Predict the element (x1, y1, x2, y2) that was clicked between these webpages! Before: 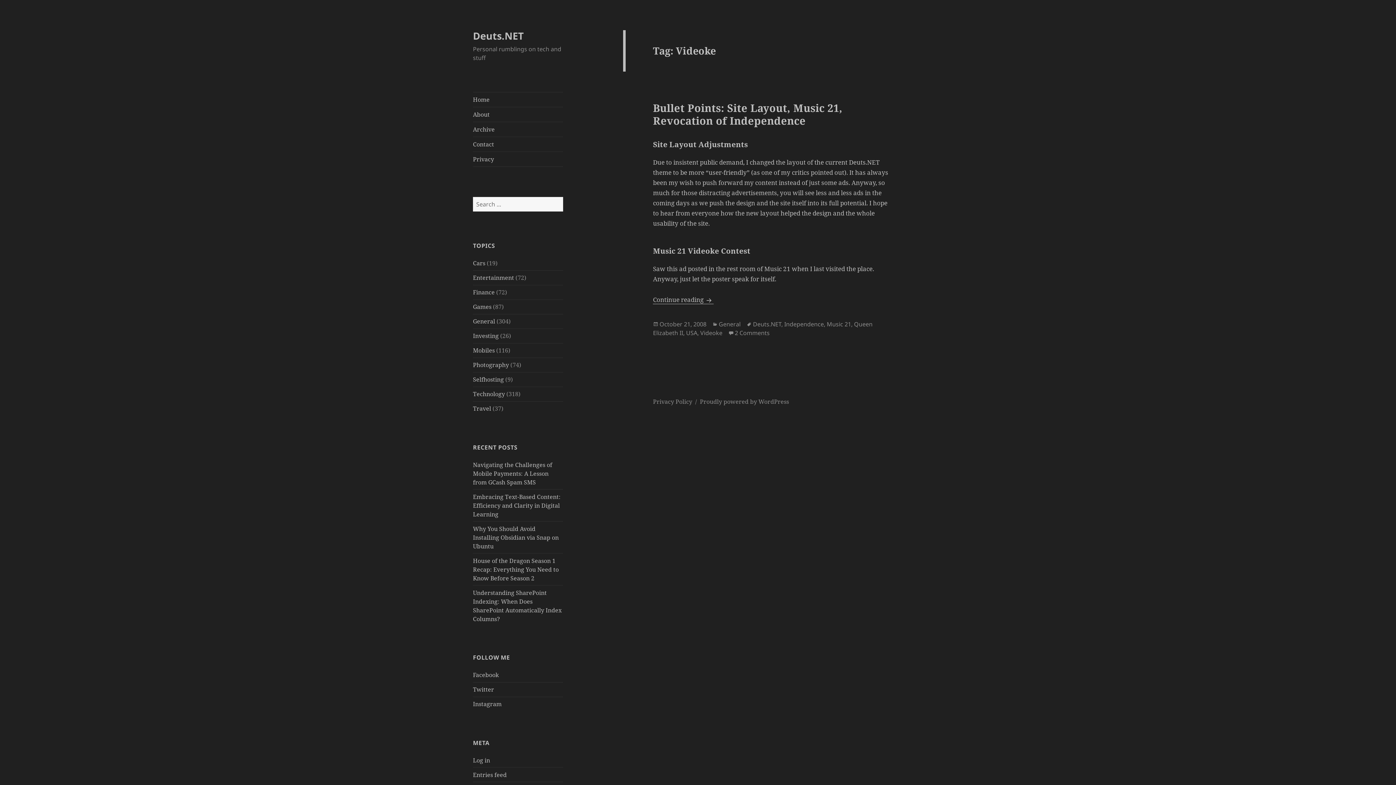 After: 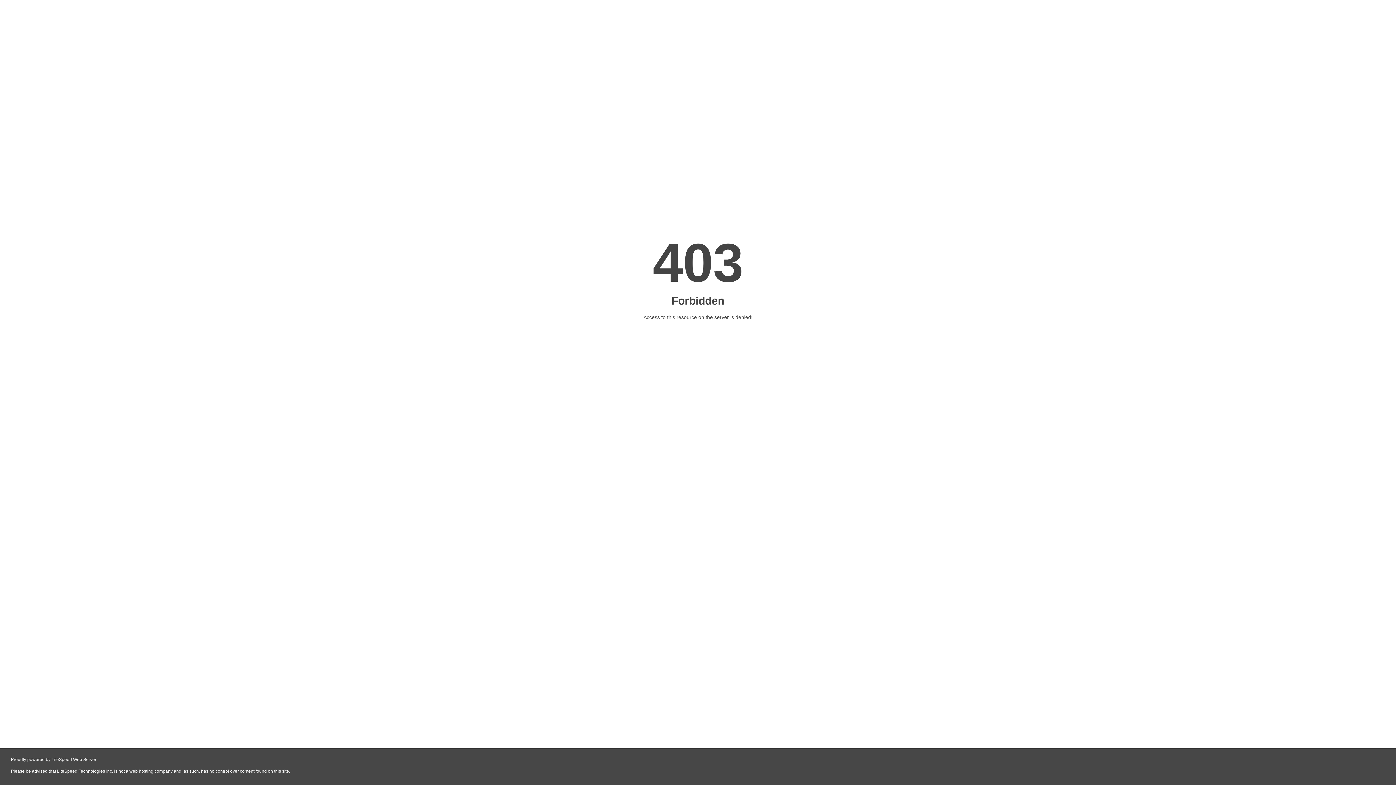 Action: label: Bullet Points: Site Layout, Music 21, Revocation of Independence bbox: (653, 100, 842, 127)